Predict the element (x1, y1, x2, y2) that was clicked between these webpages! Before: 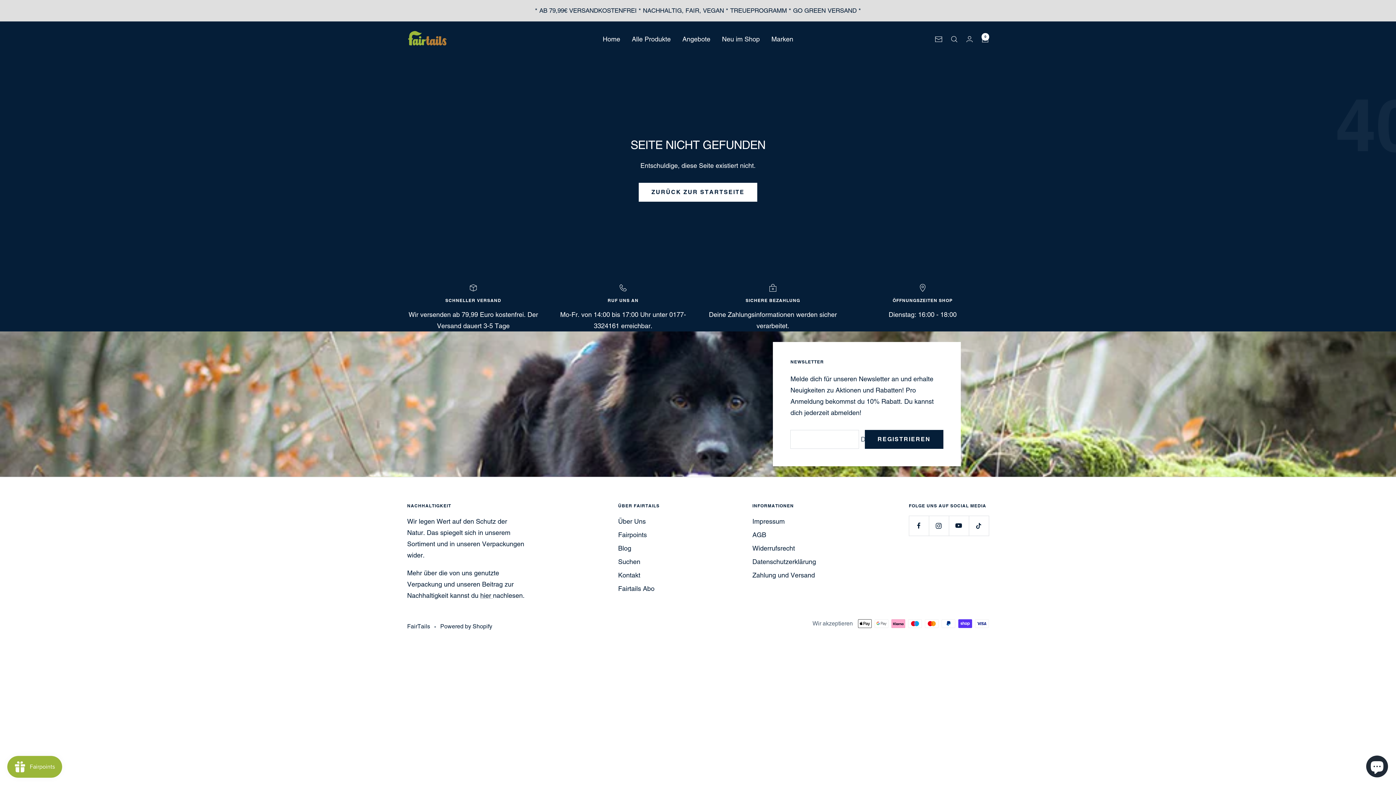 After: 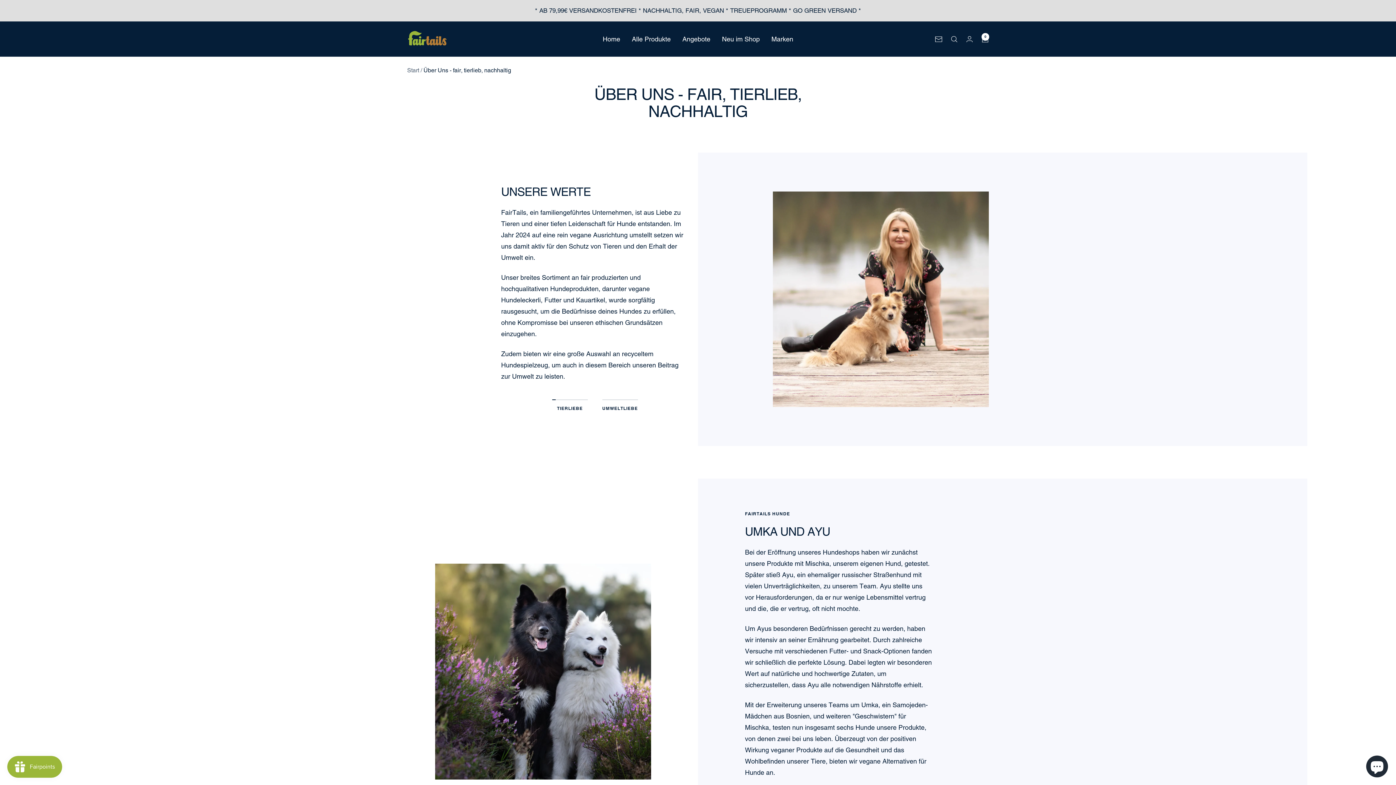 Action: bbox: (618, 516, 645, 527) label: Über Uns